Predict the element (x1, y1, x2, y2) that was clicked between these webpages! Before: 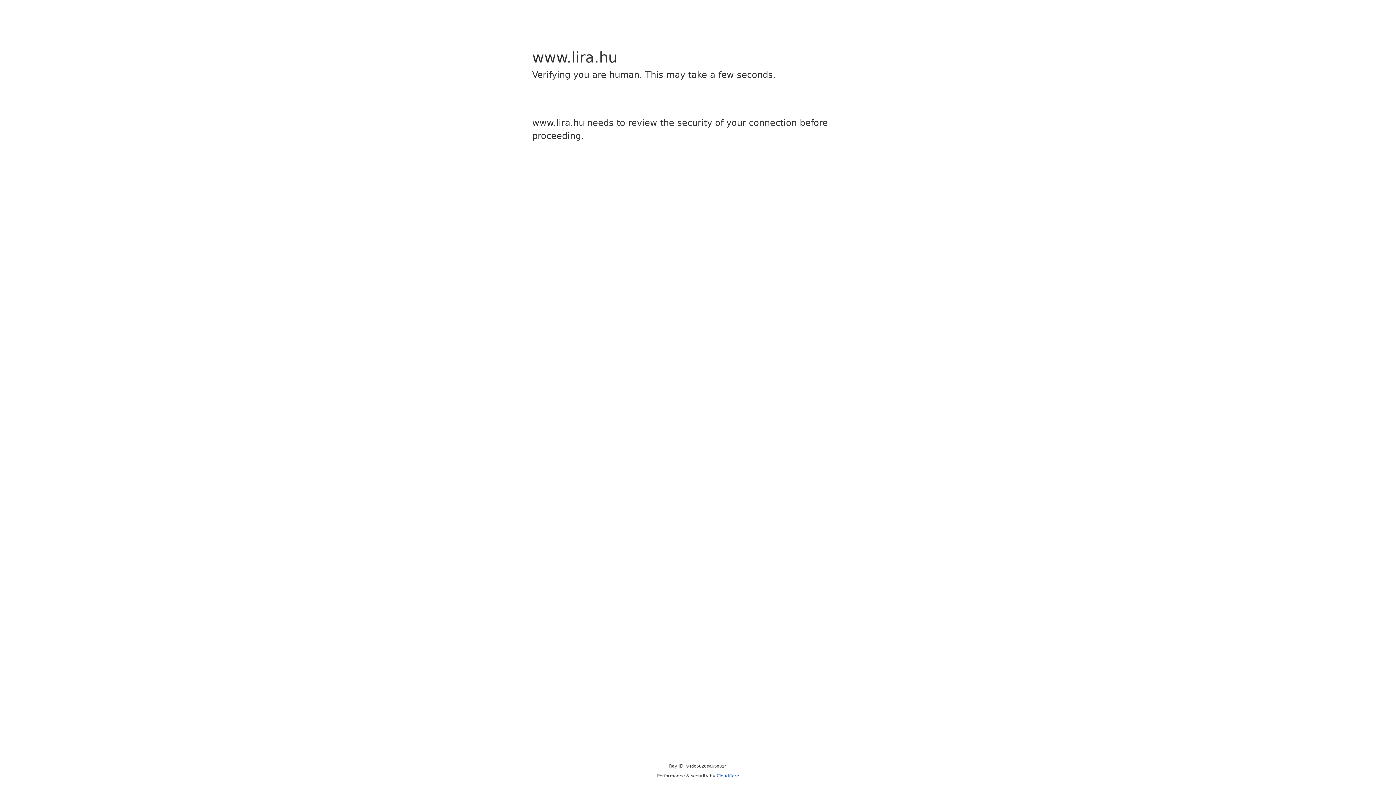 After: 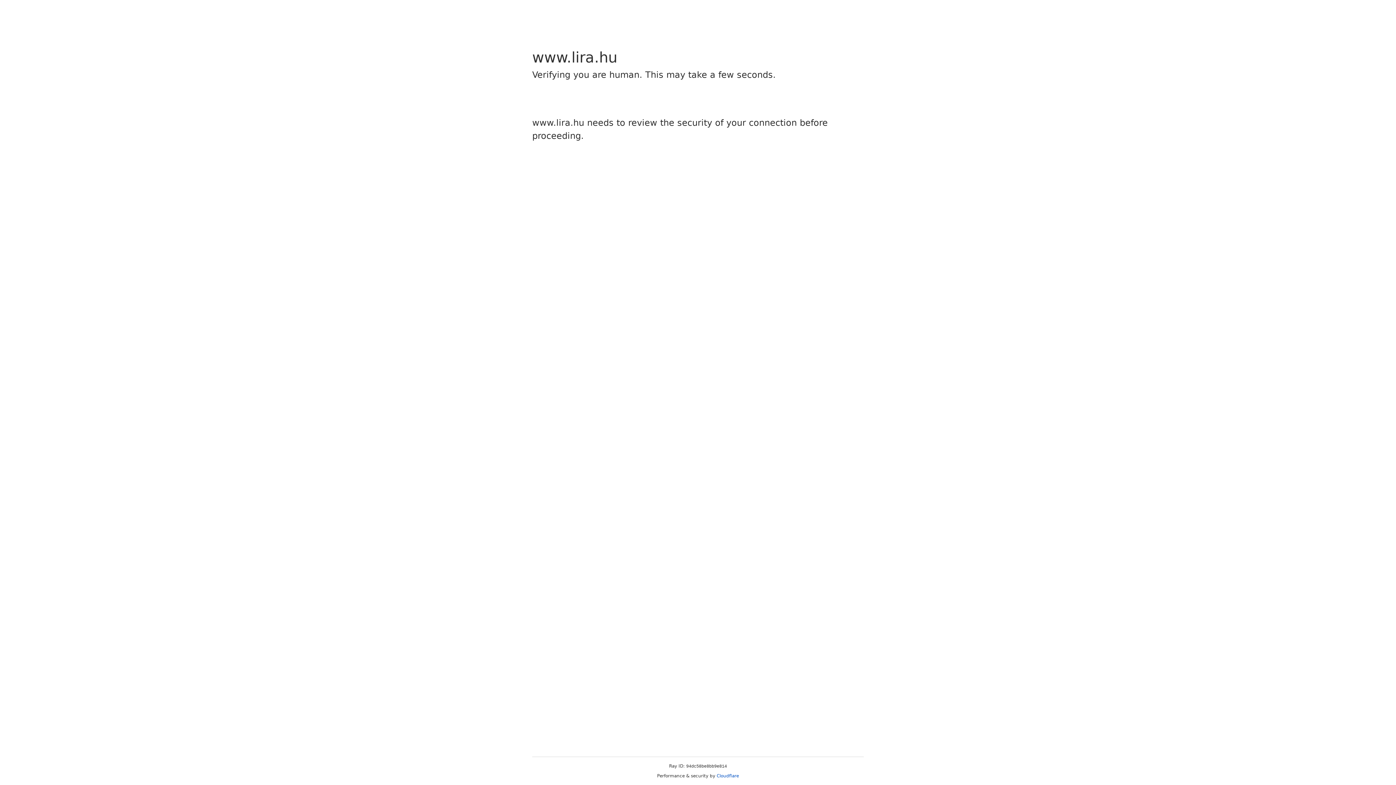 Action: label: Cloudflare bbox: (716, 773, 739, 778)